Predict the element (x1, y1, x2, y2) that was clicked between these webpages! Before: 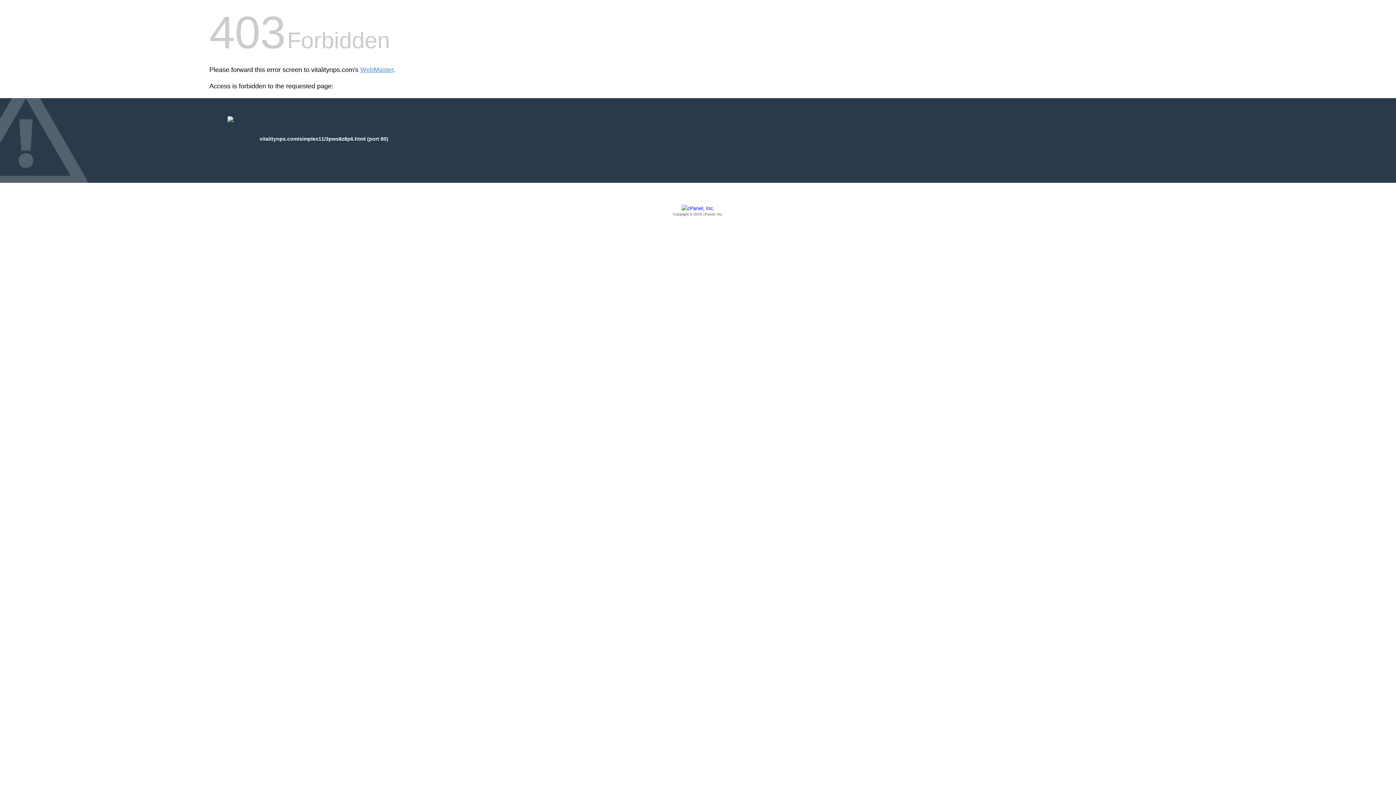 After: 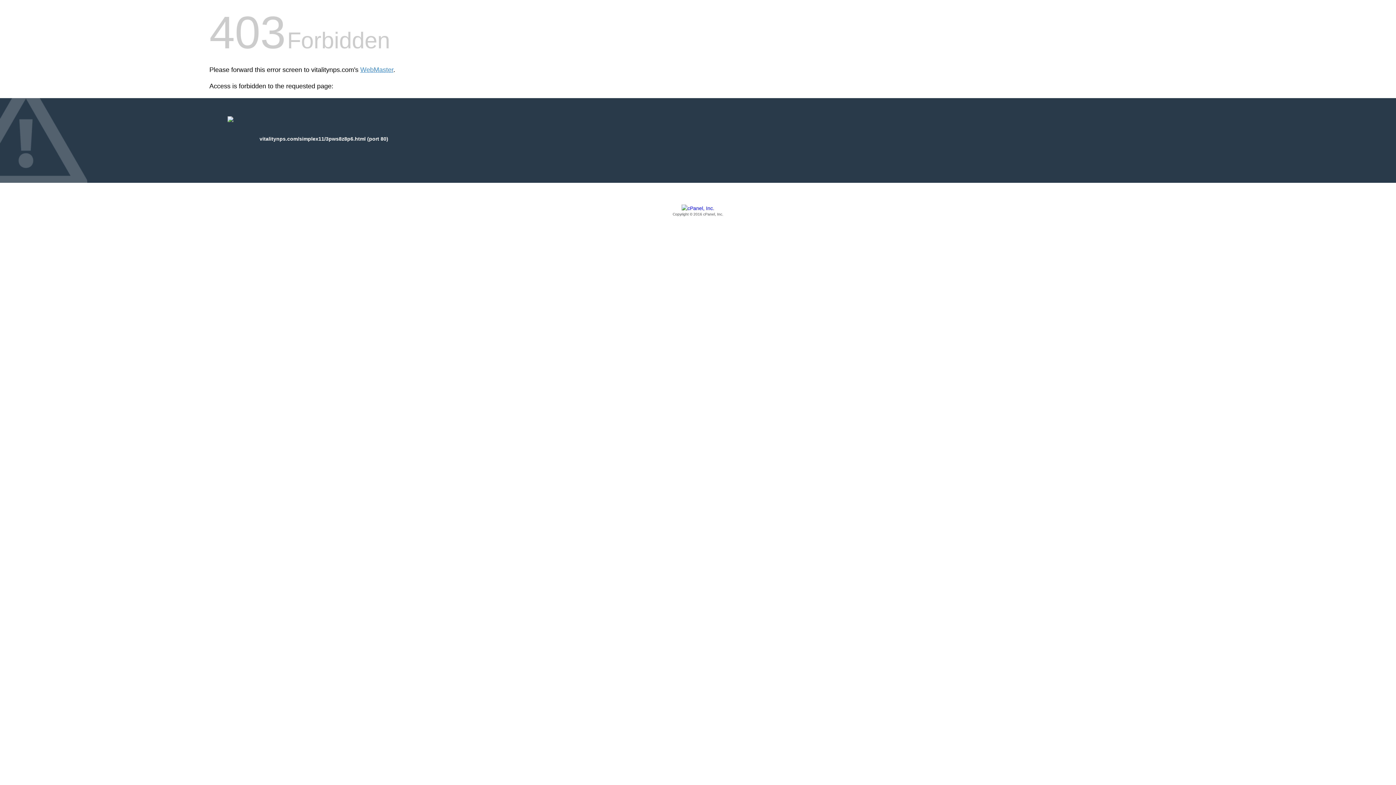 Action: bbox: (209, 205, 1186, 217) label: Copyright © 2016 cPanel, Inc.